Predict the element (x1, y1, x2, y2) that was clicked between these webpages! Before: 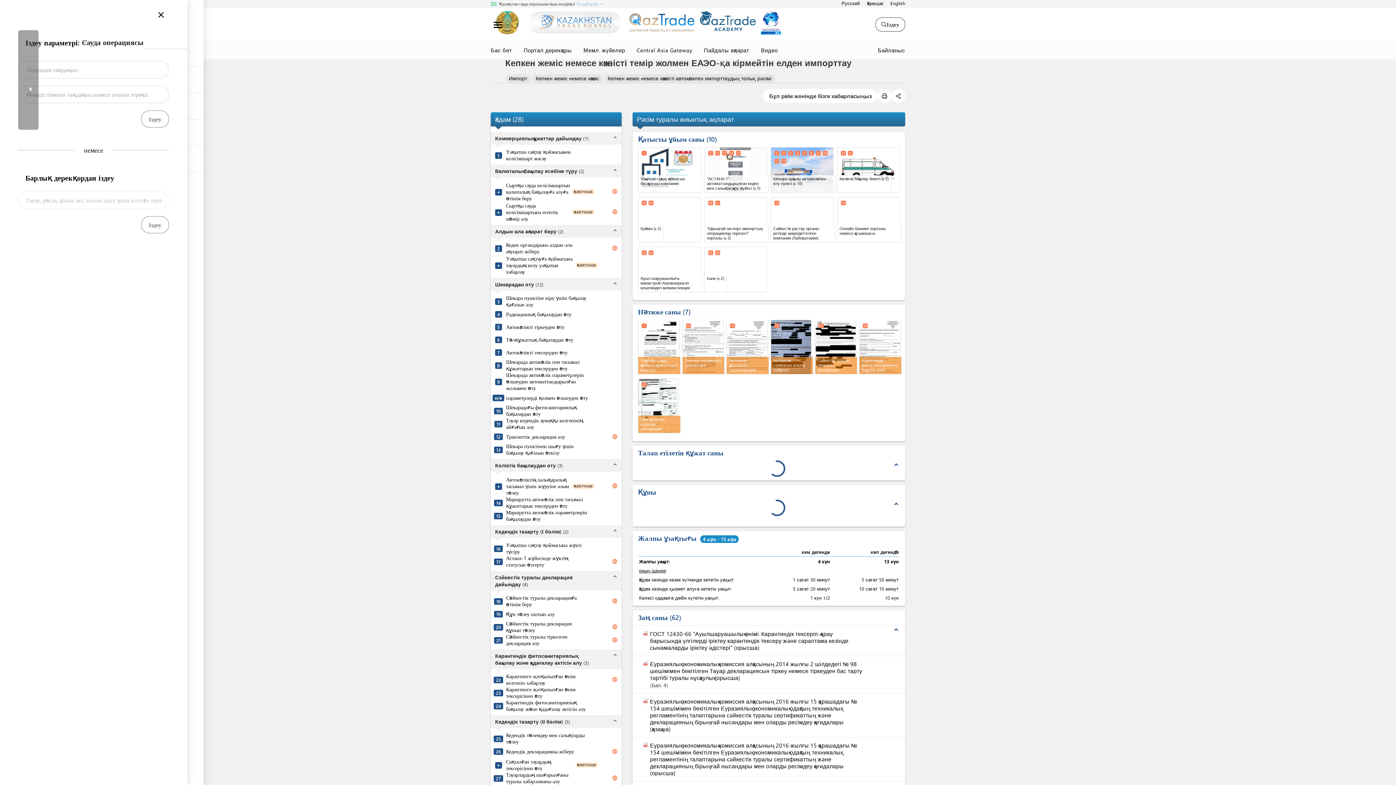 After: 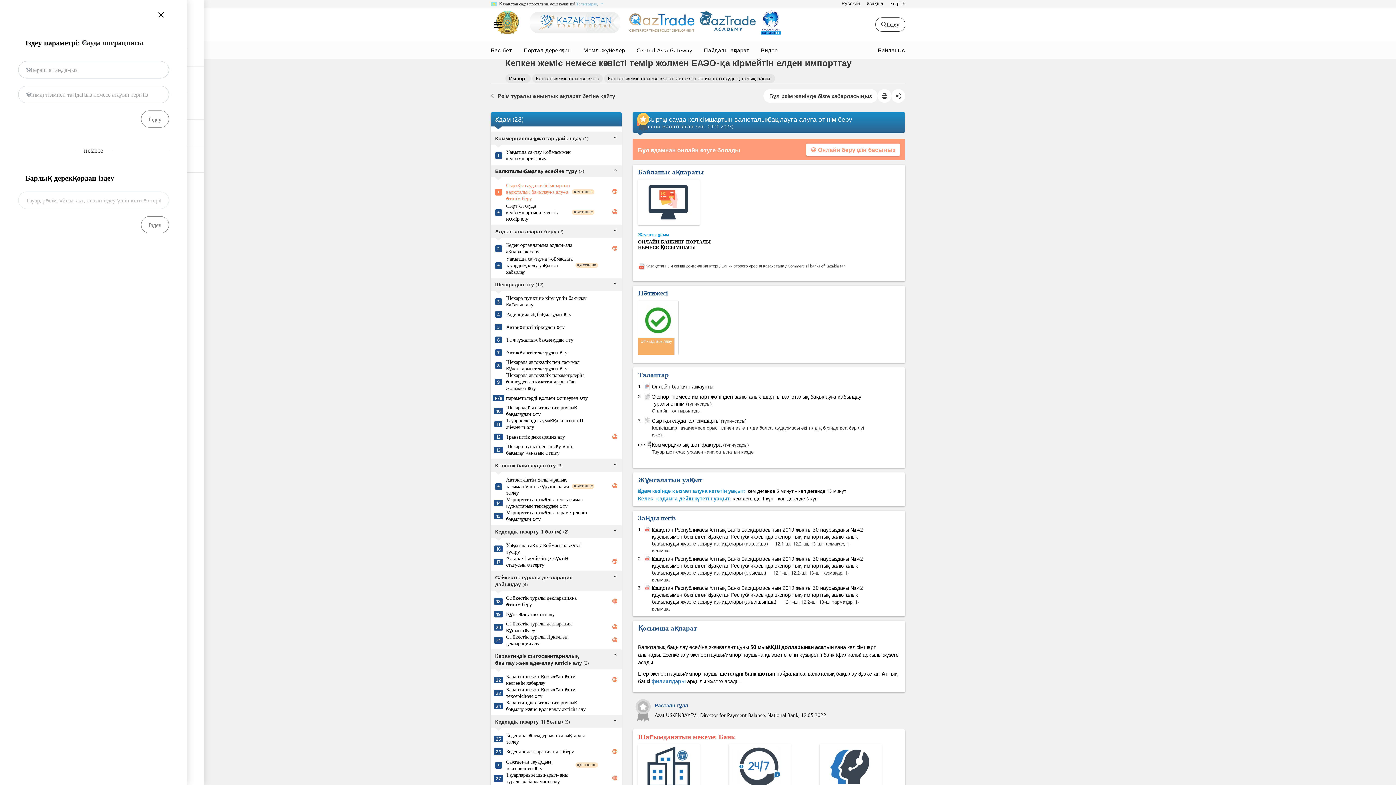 Action: bbox: (506, 182, 570, 201) label: Сыртқы сауда келісімшартын валюталық бақылауға алуға өтінім беру